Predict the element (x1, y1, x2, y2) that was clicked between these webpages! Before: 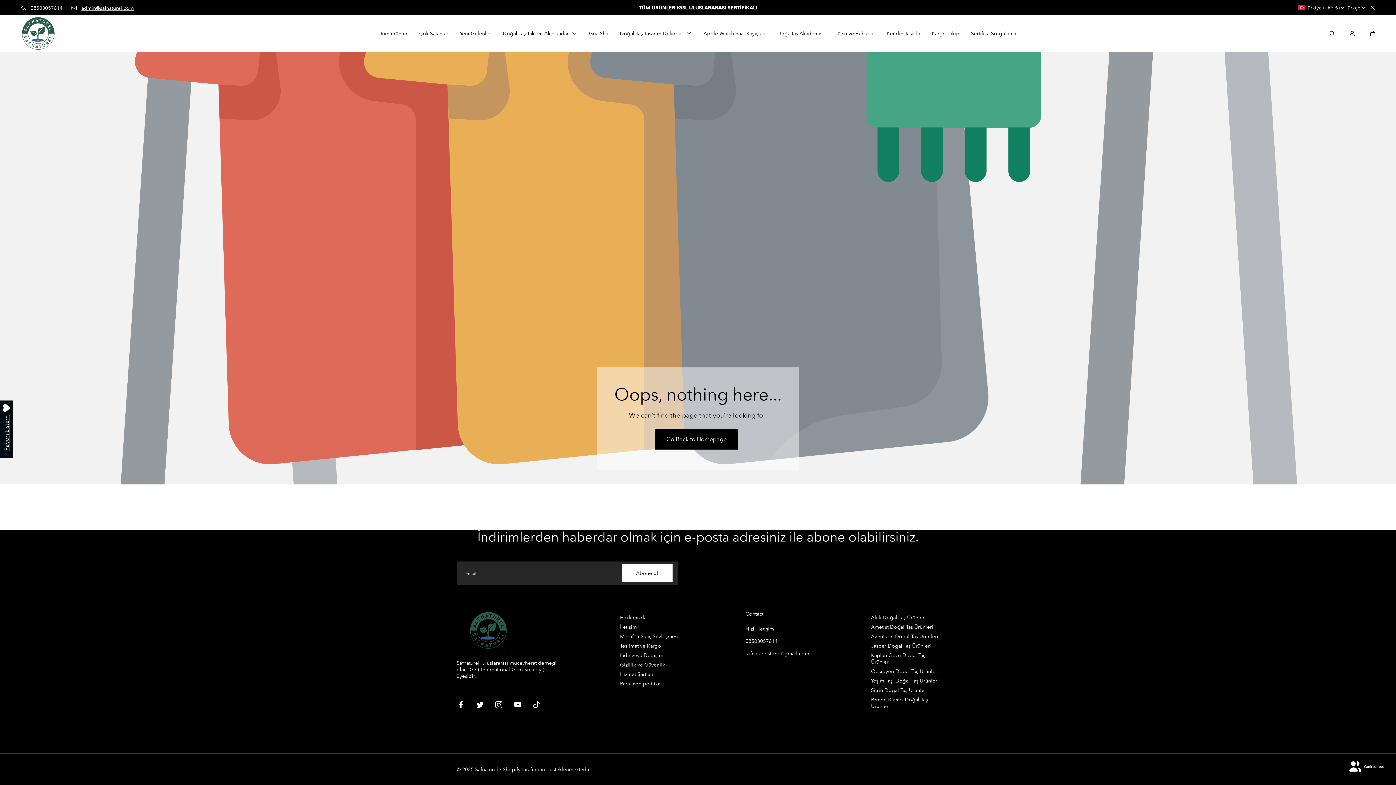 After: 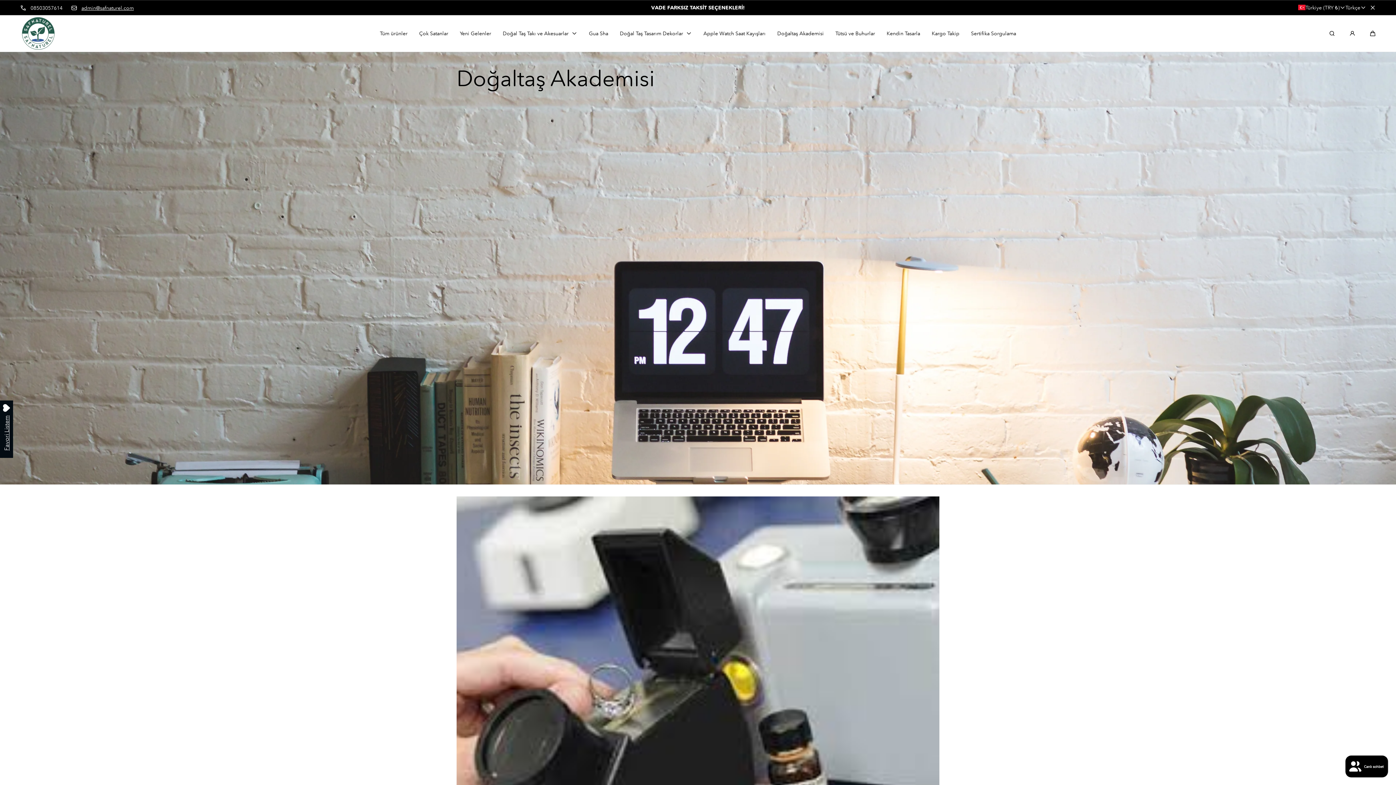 Action: bbox: (777, 20, 824, 46) label: Doğaltaş Akademisi